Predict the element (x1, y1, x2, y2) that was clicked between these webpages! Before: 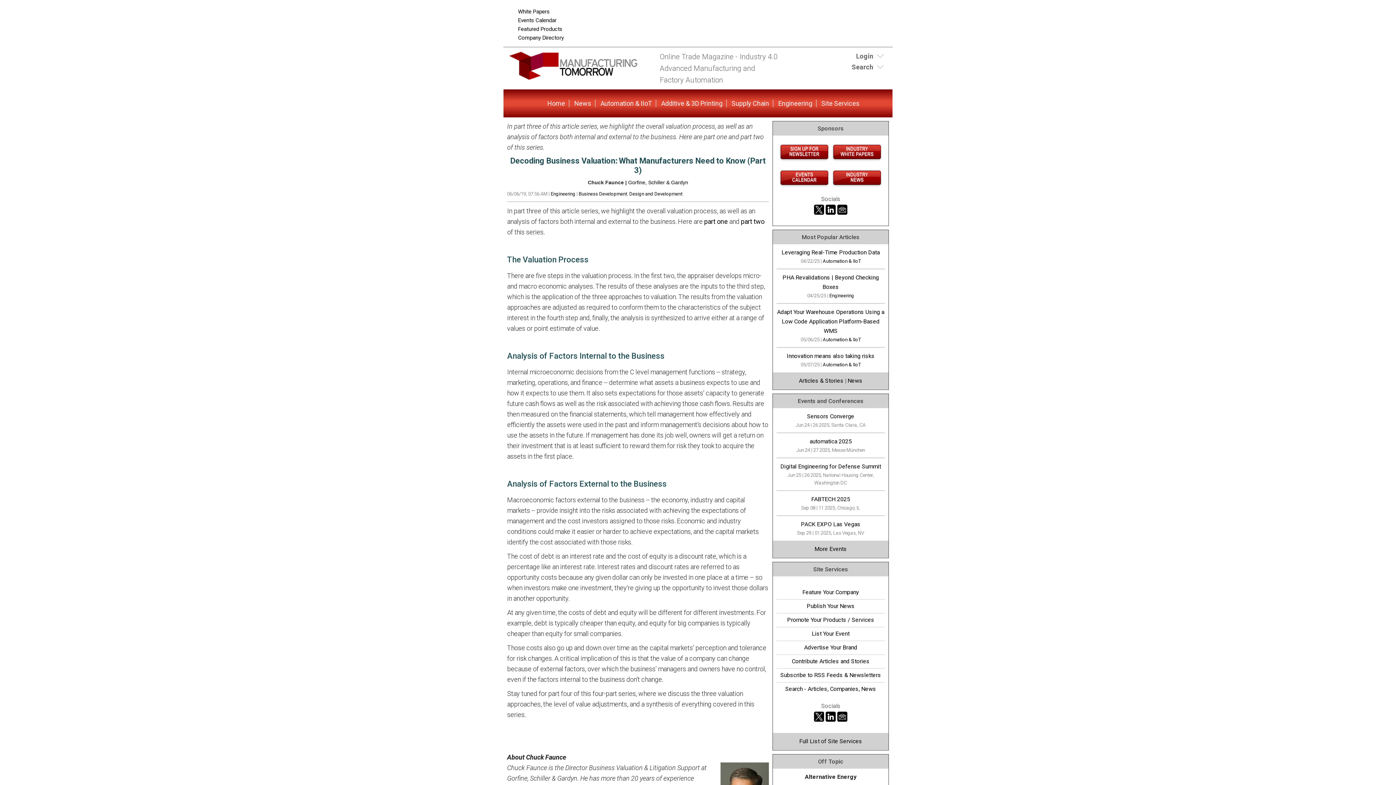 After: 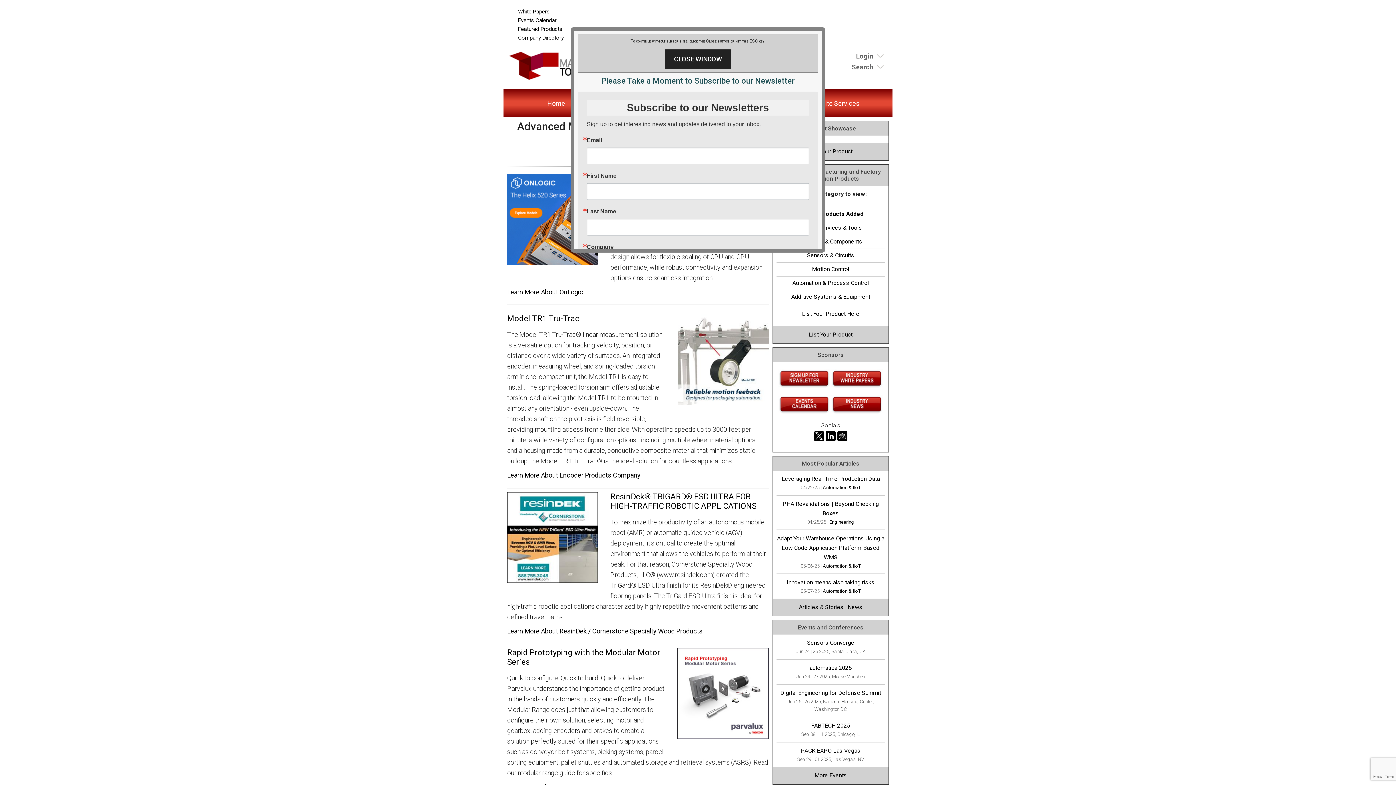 Action: label: Featured Products bbox: (518, 25, 562, 32)